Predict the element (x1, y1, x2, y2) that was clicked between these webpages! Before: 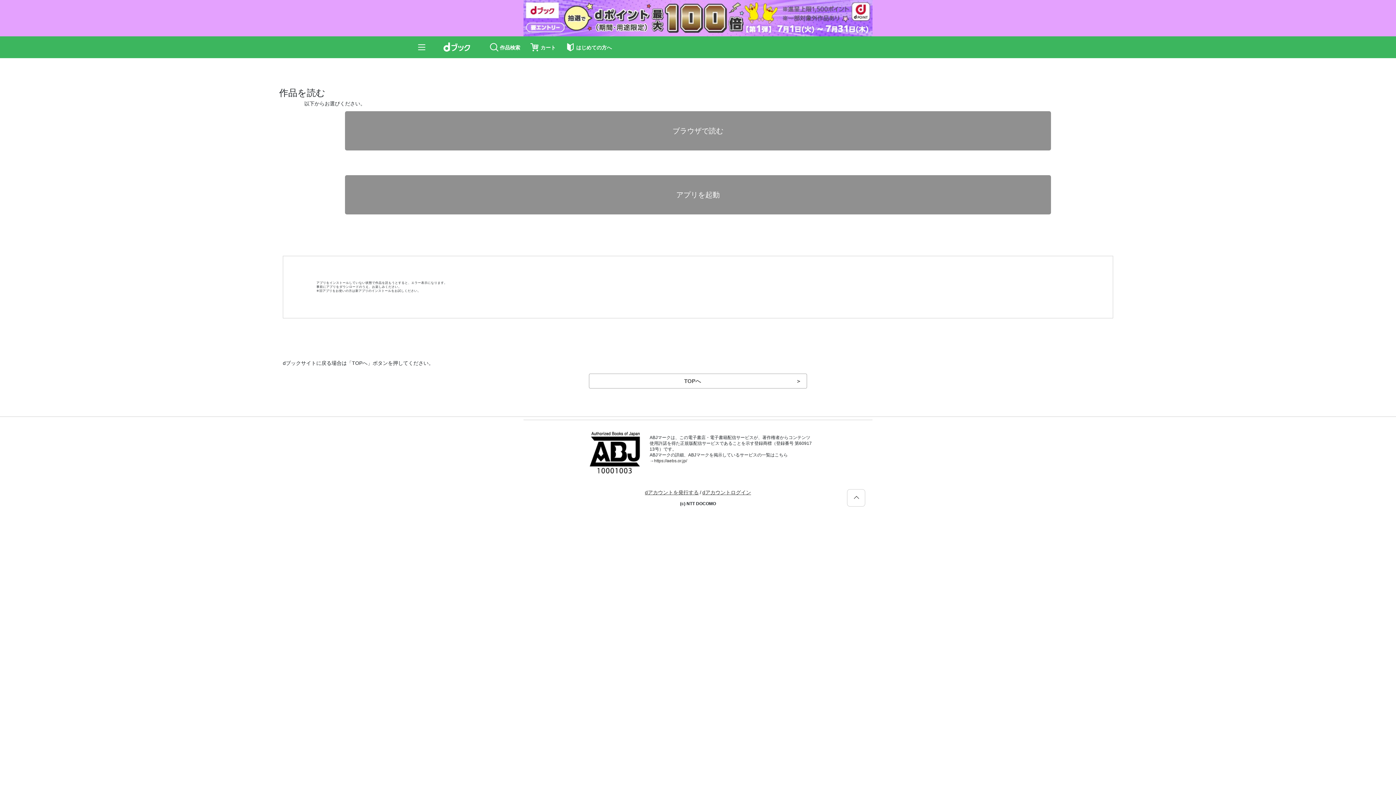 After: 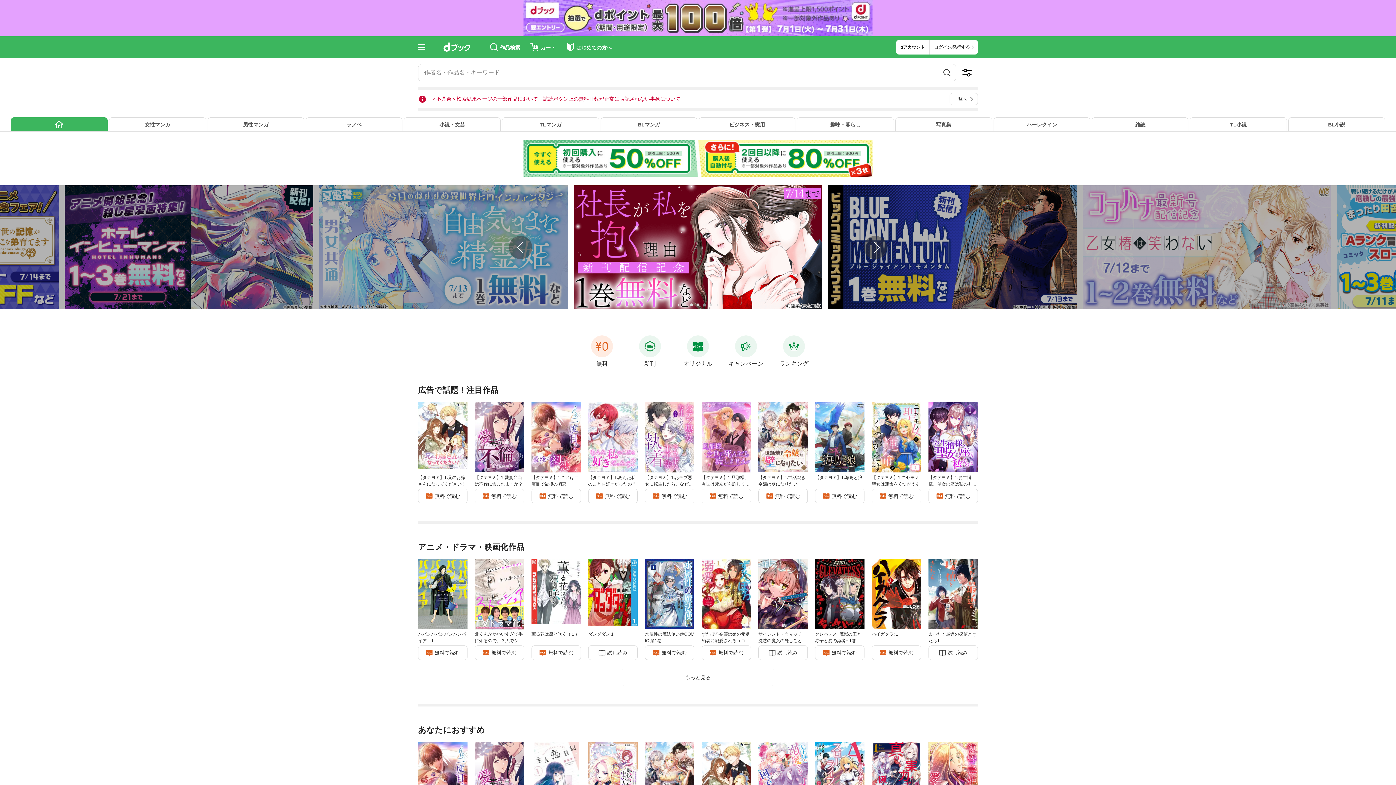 Action: bbox: (589, 337, 807, 352) label: TOPへ

＞